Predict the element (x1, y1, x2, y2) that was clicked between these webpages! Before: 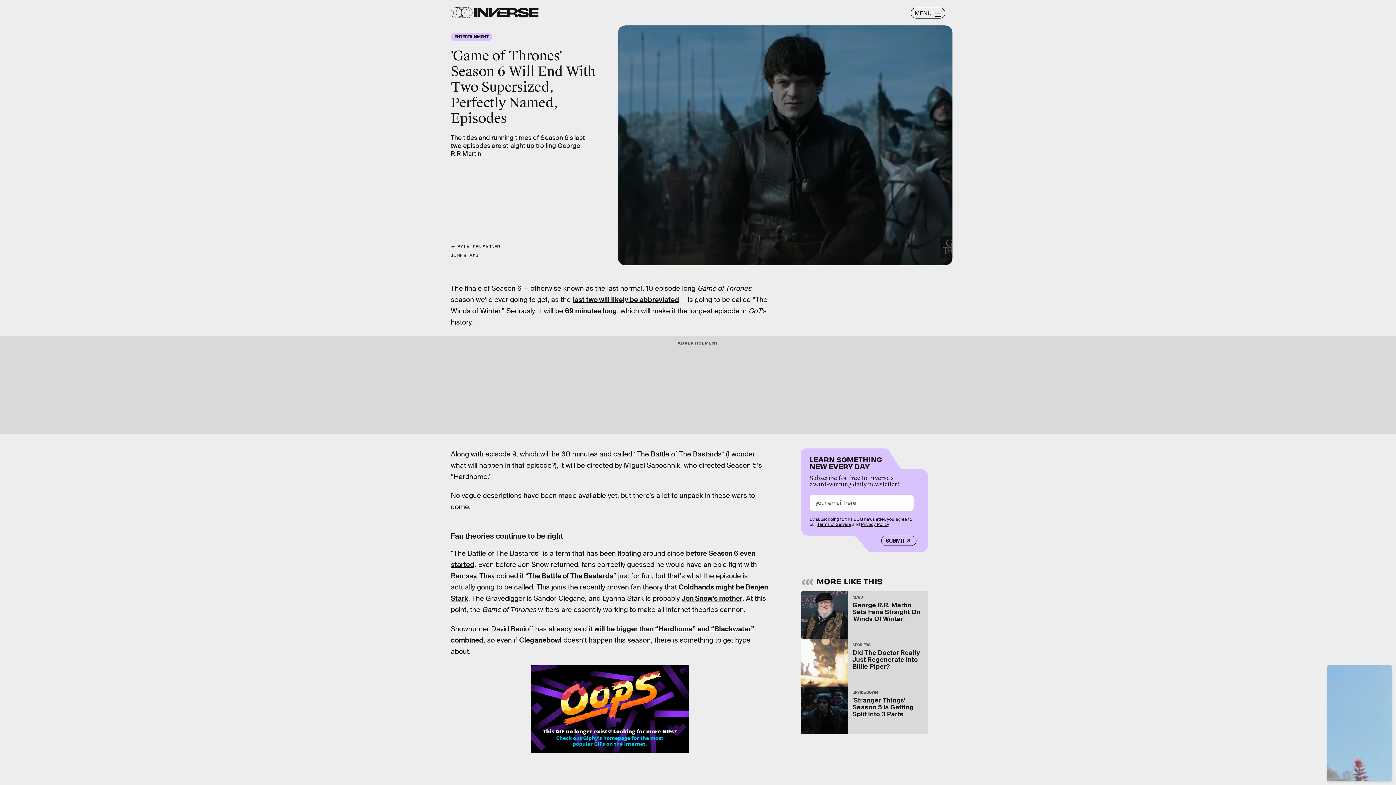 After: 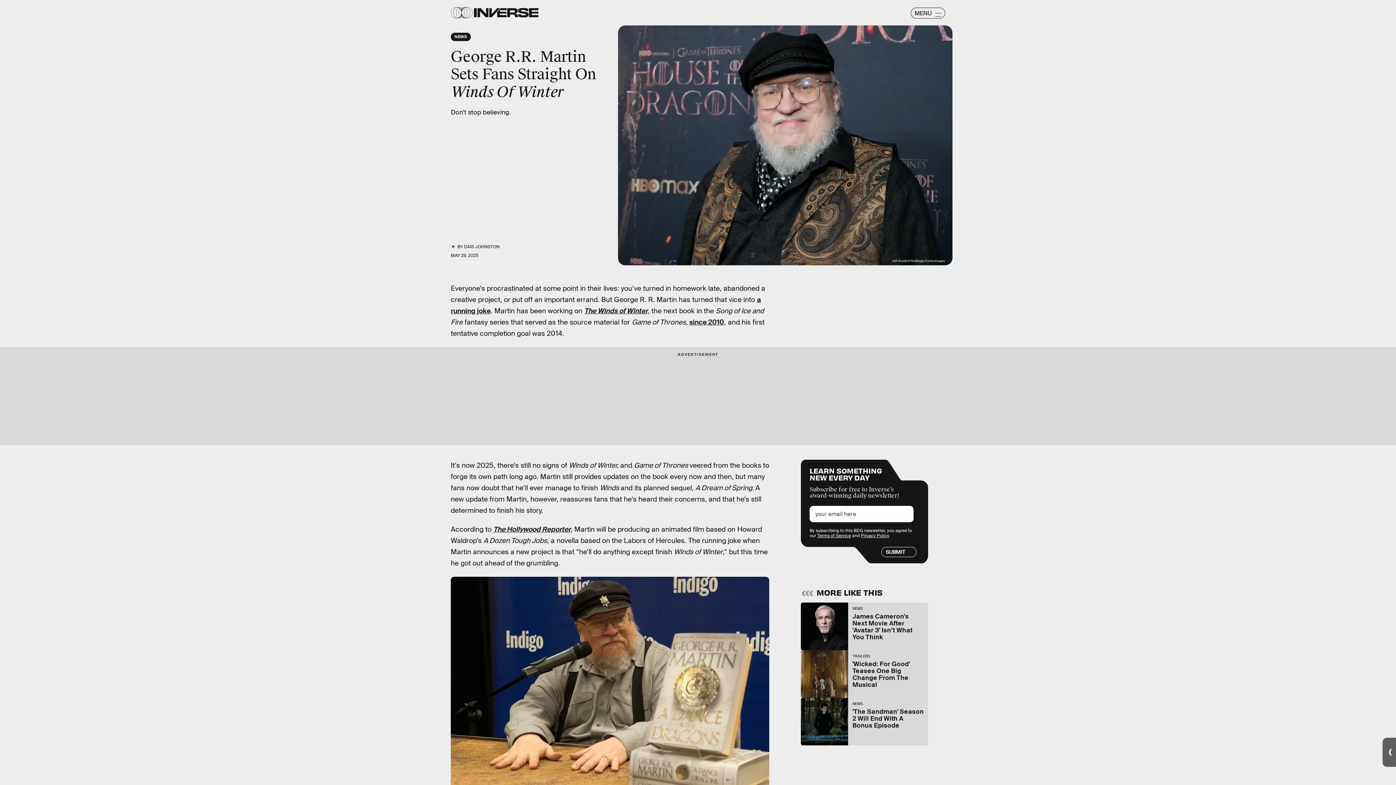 Action: bbox: (801, 591, 928, 639) label: NEWS
George R.R. Martin Sets Fans Straight On 'Winds Of Winter'